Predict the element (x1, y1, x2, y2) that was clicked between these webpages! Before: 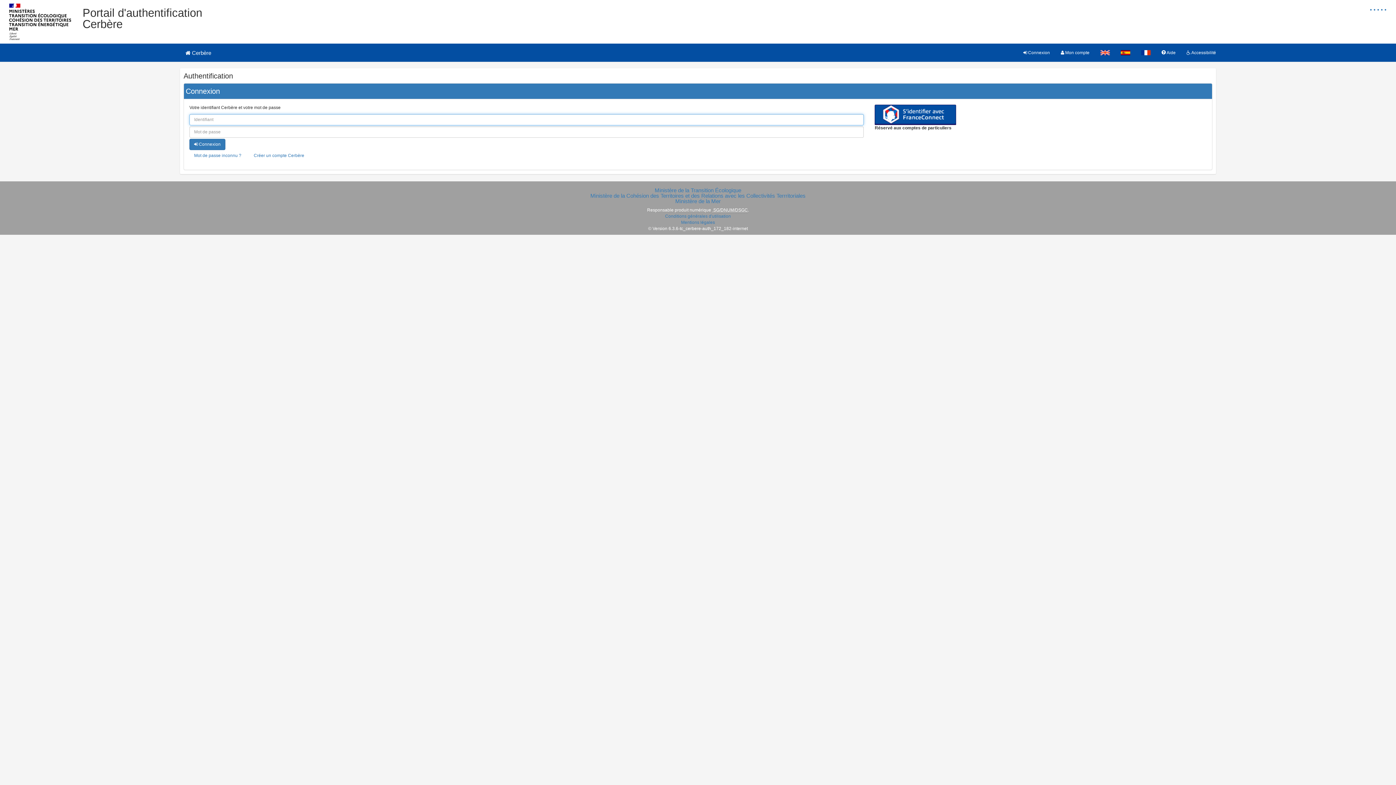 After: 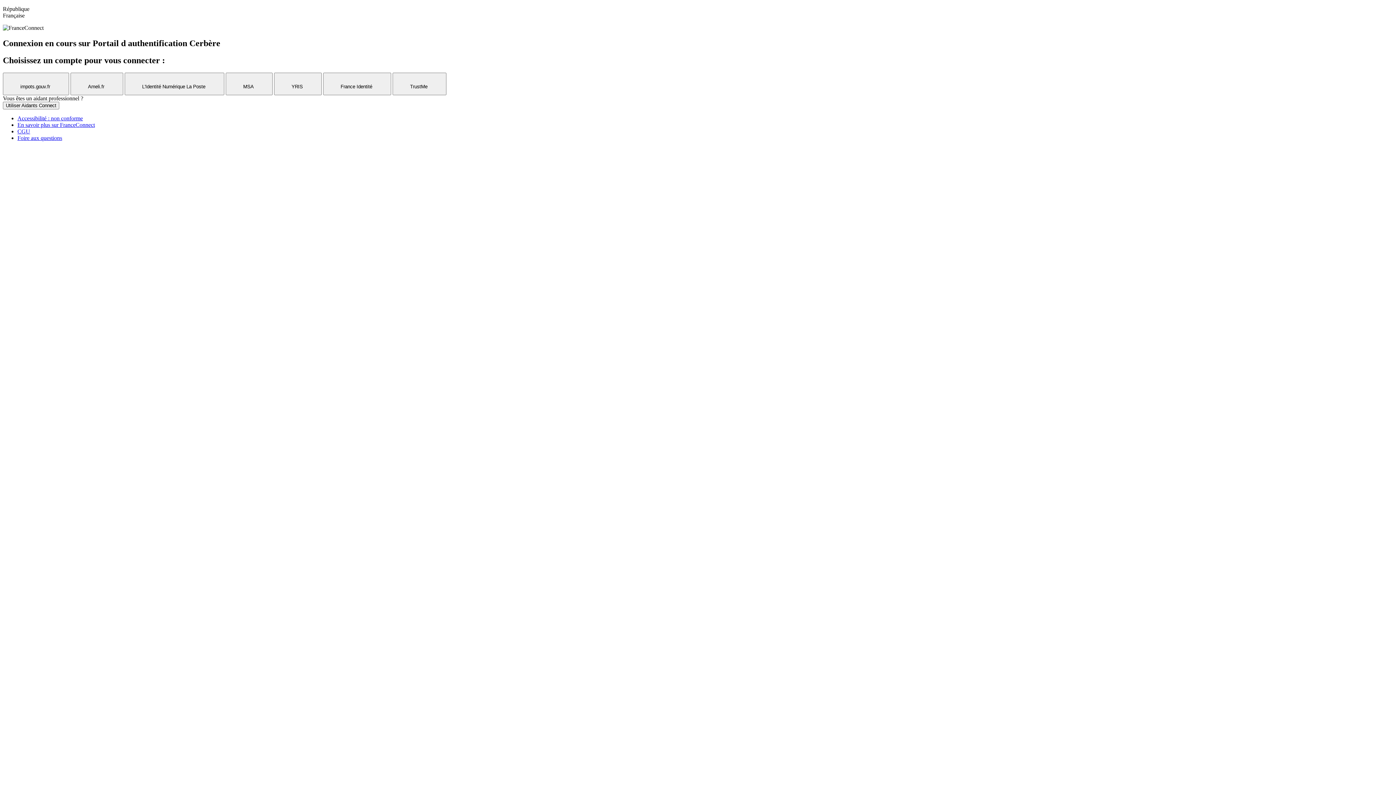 Action: bbox: (875, 112, 956, 117)